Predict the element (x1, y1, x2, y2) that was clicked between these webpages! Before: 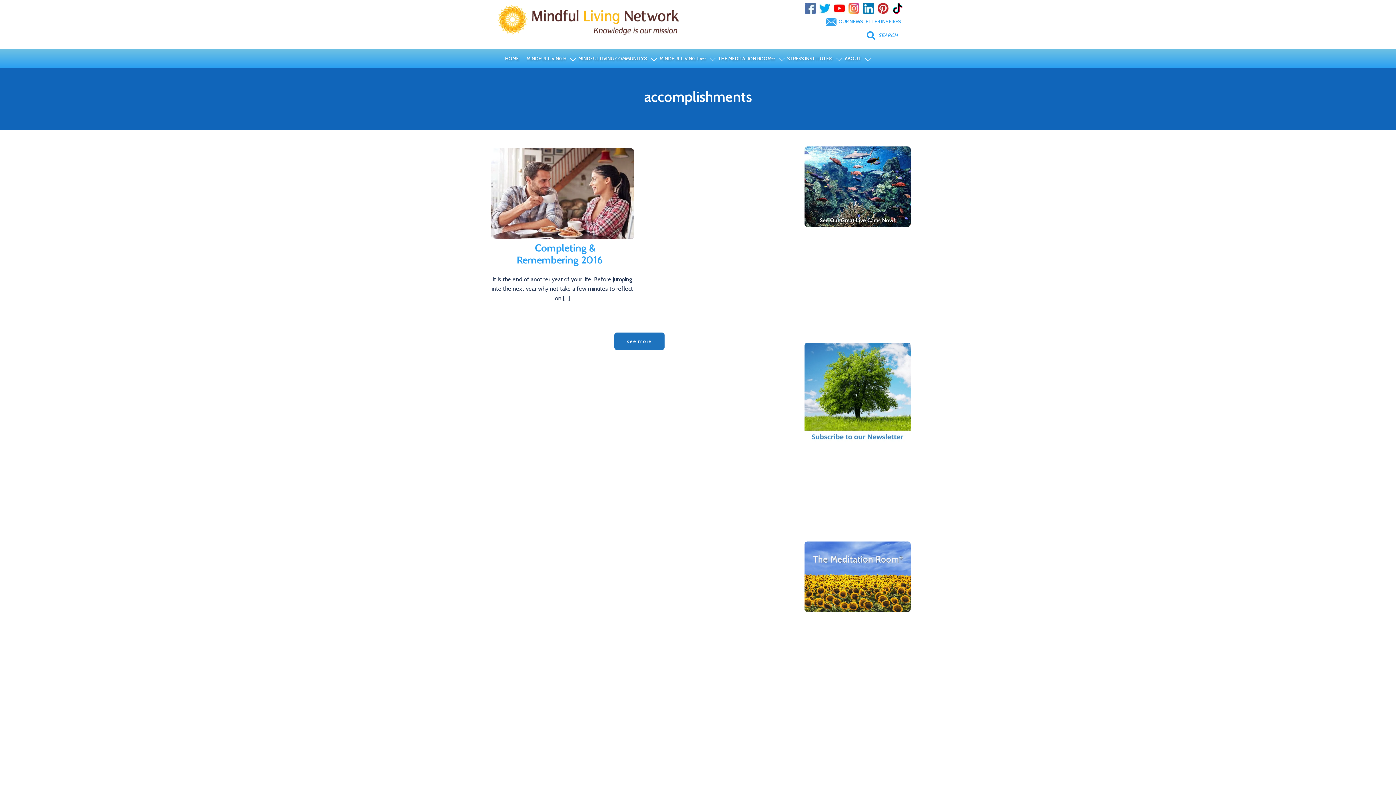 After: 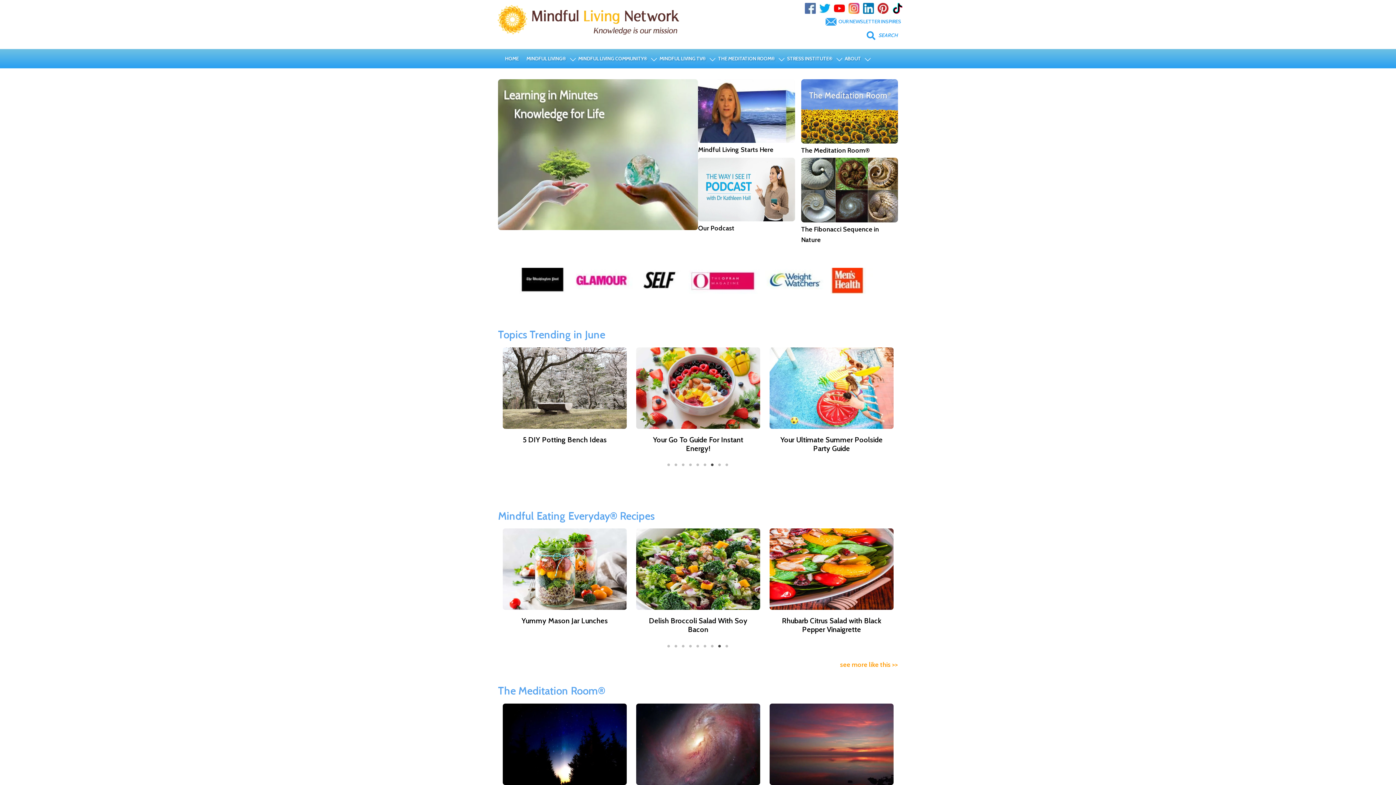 Action: bbox: (505, 54, 518, 62) label: HOME